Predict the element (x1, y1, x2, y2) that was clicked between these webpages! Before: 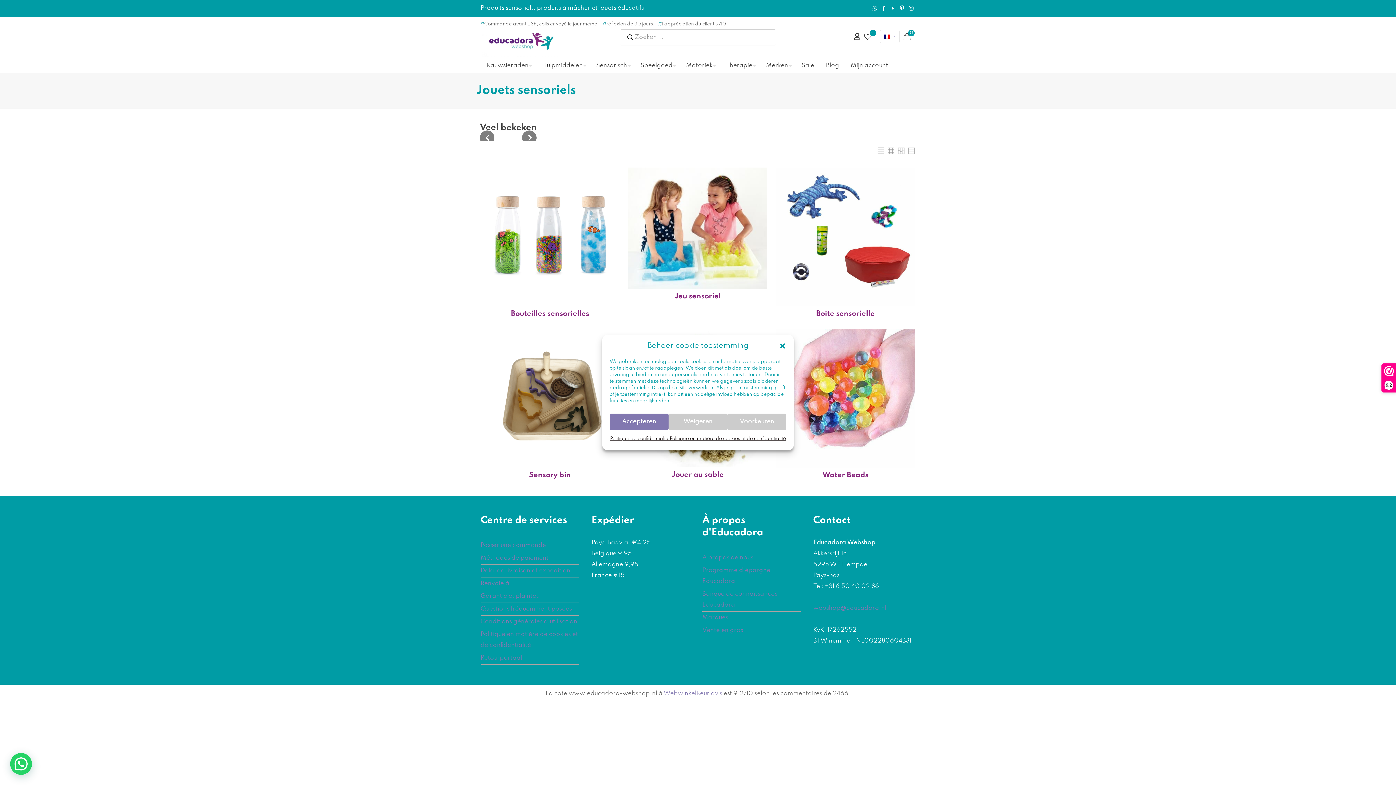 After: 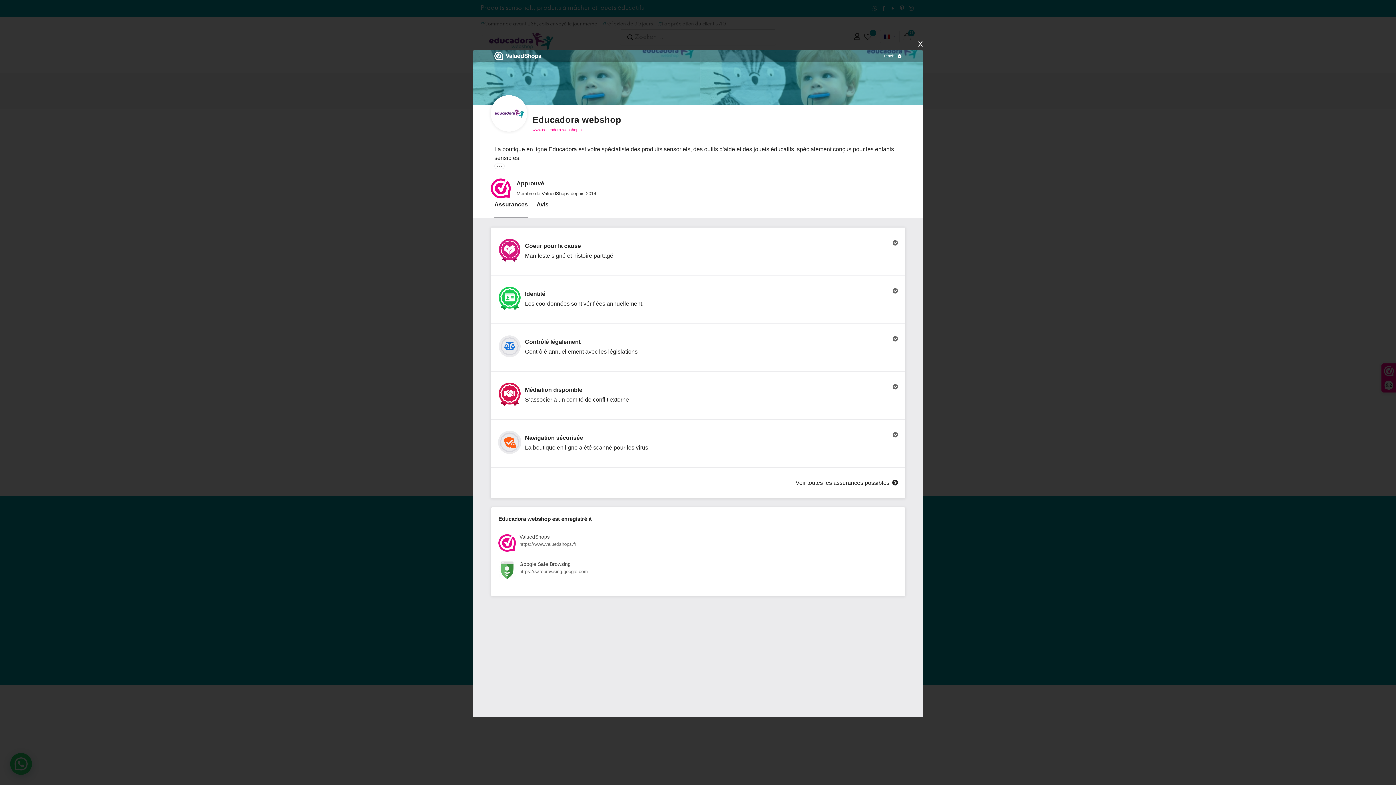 Action: label: 9,2 bbox: (1382, 364, 1396, 392)